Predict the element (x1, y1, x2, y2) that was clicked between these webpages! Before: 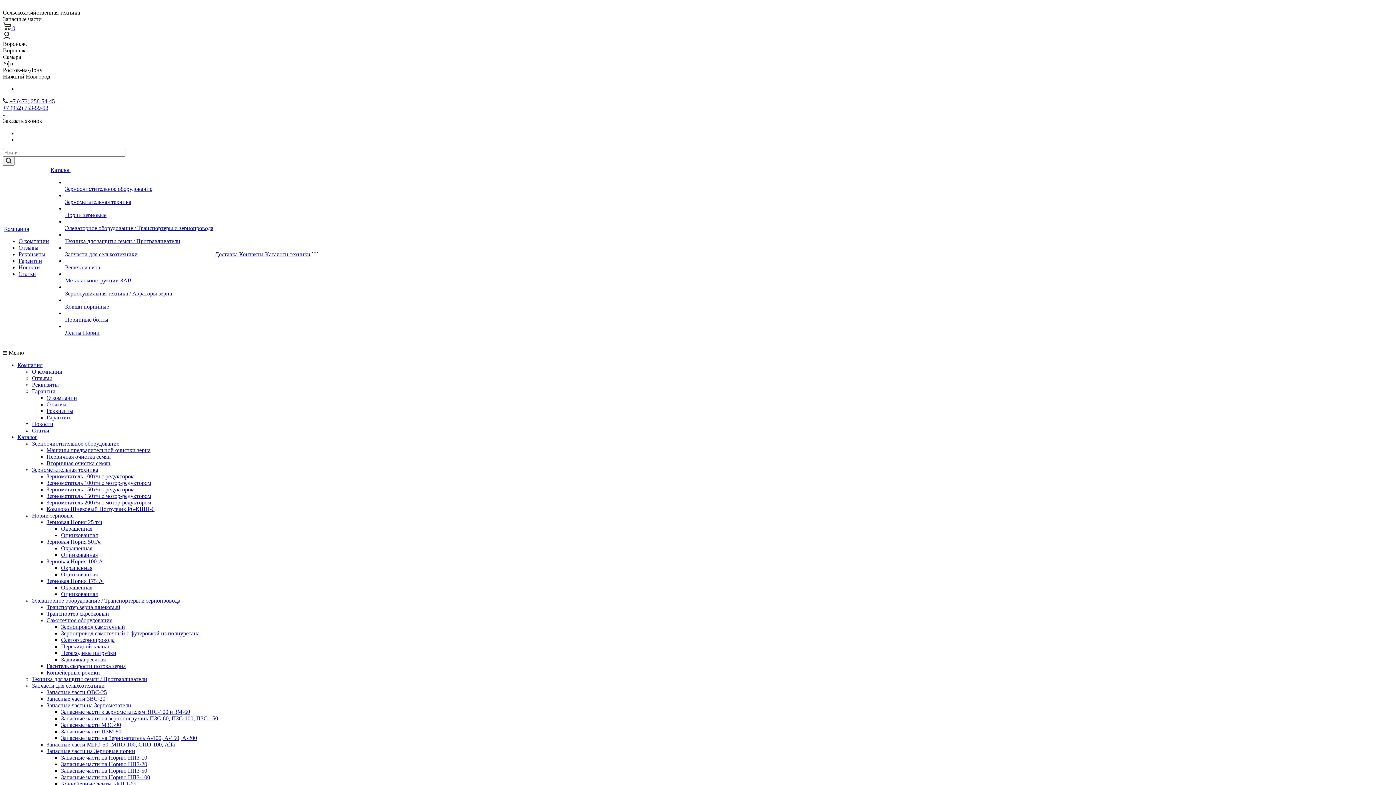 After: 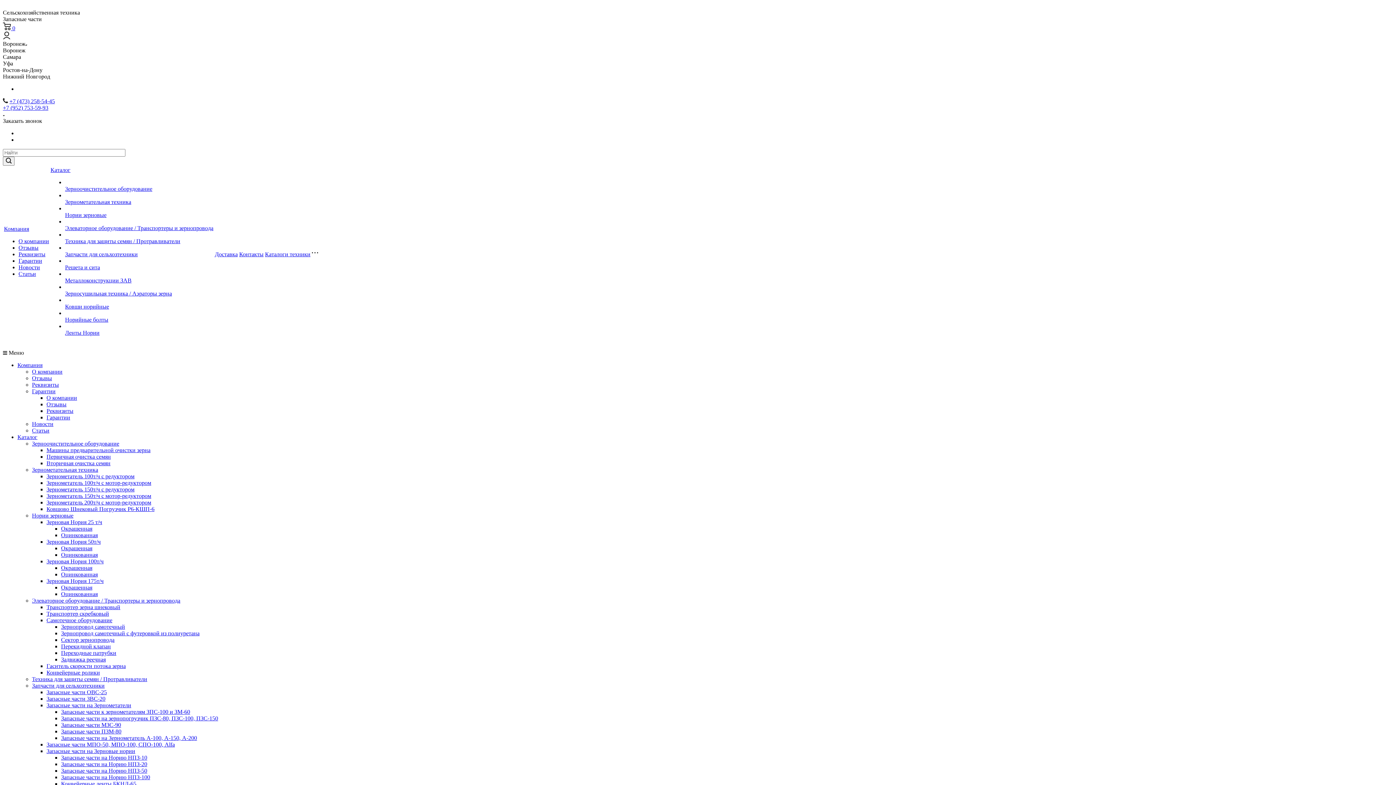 Action: bbox: (18, 251, 45, 257) label: Реквизиты